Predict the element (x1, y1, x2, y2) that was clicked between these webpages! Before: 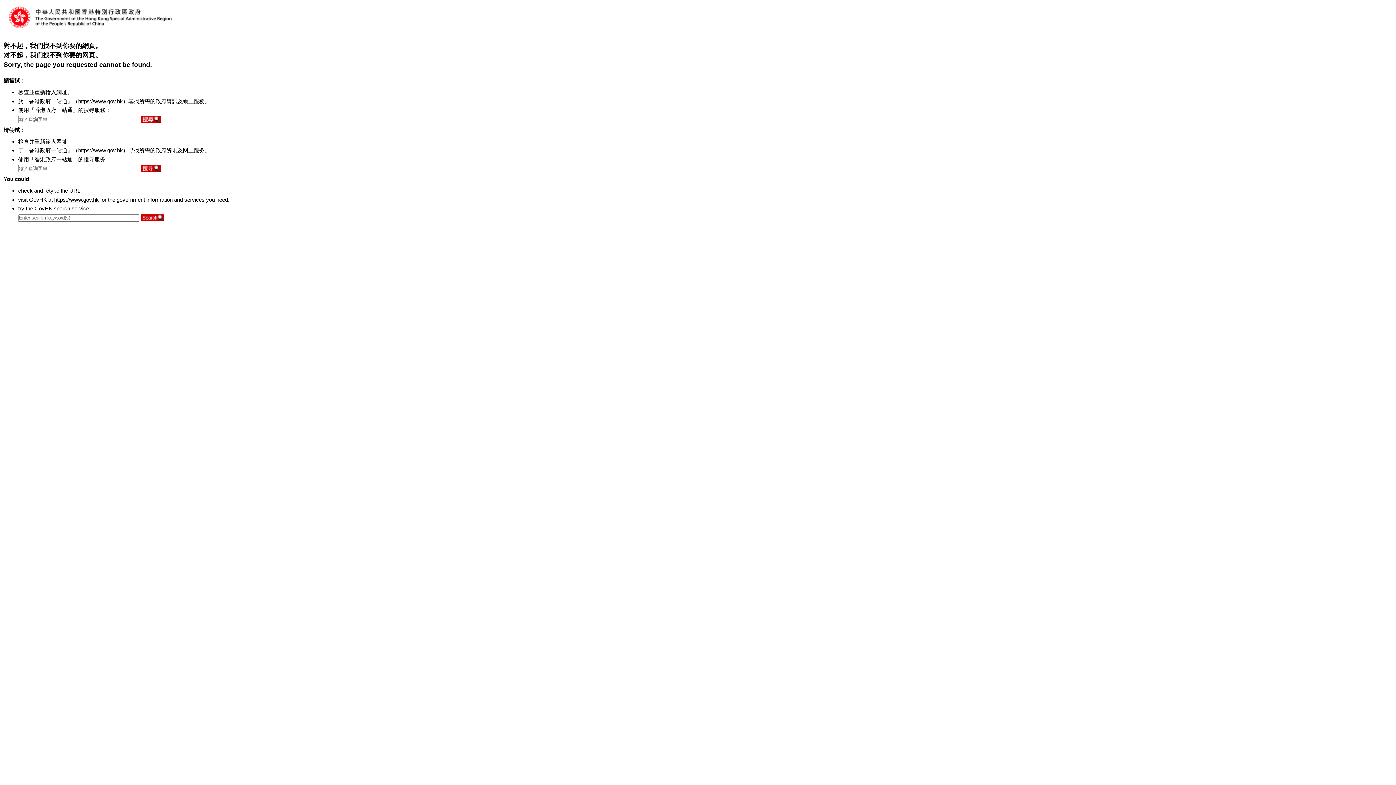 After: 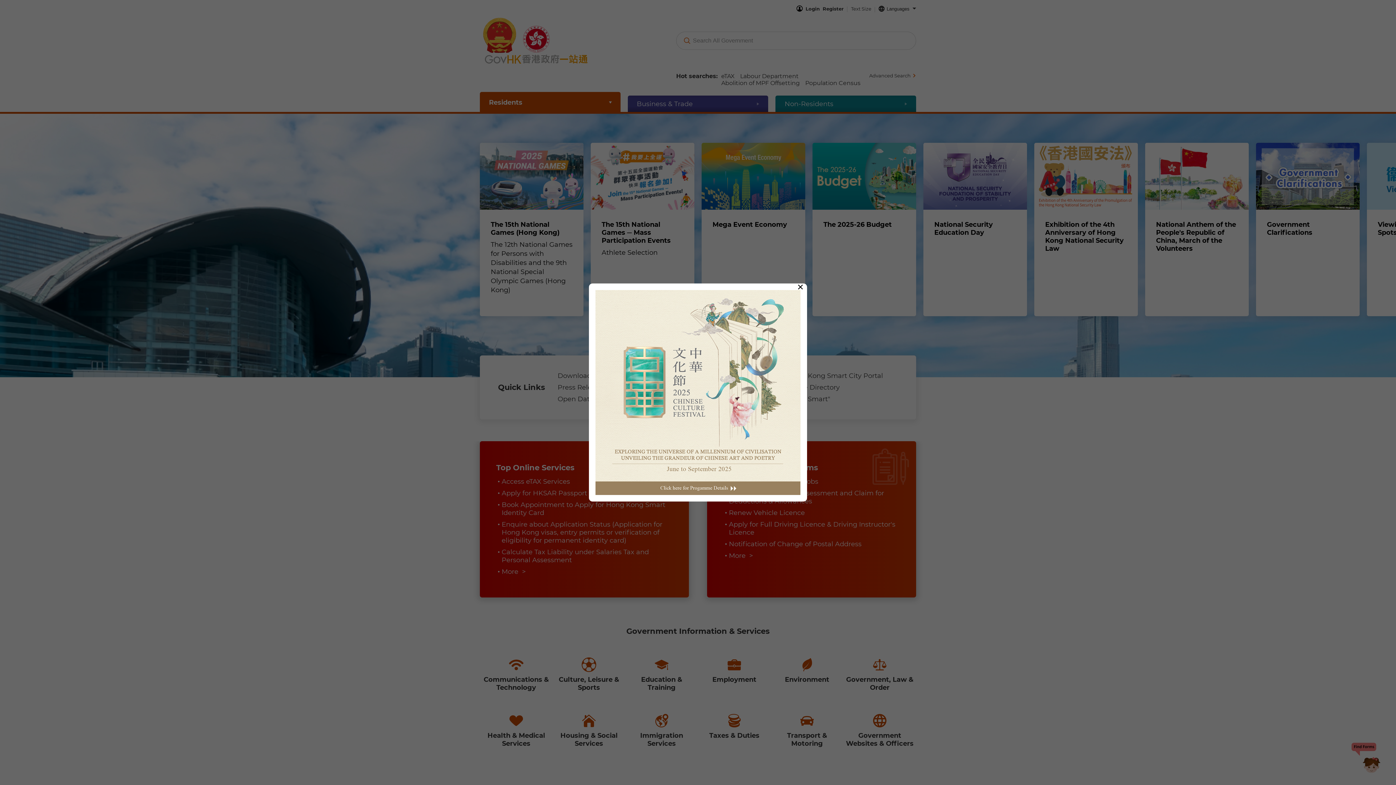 Action: label: https://www.gov.hk bbox: (54, 196, 98, 202)